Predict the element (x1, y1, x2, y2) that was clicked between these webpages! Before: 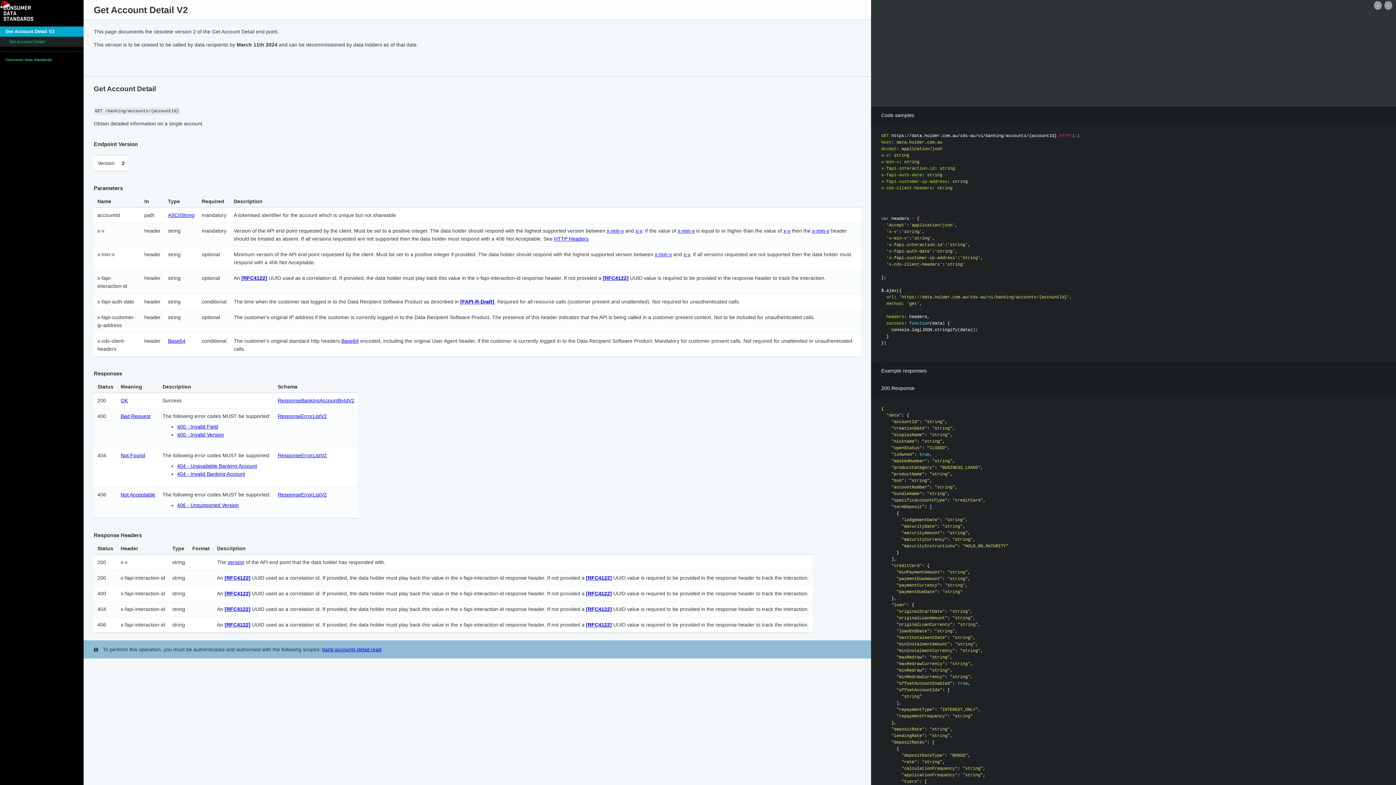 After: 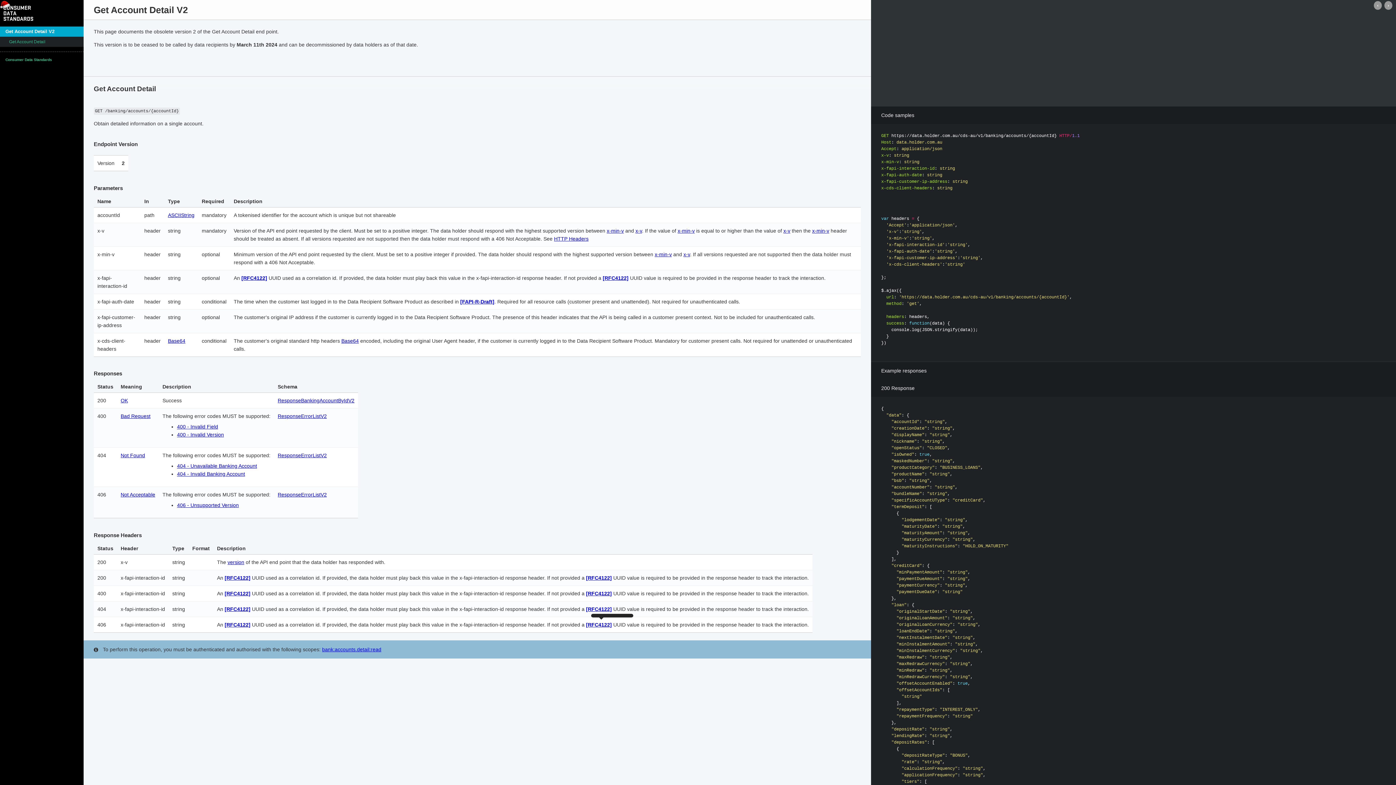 Action: label: [RFC4122] bbox: (586, 622, 612, 627)